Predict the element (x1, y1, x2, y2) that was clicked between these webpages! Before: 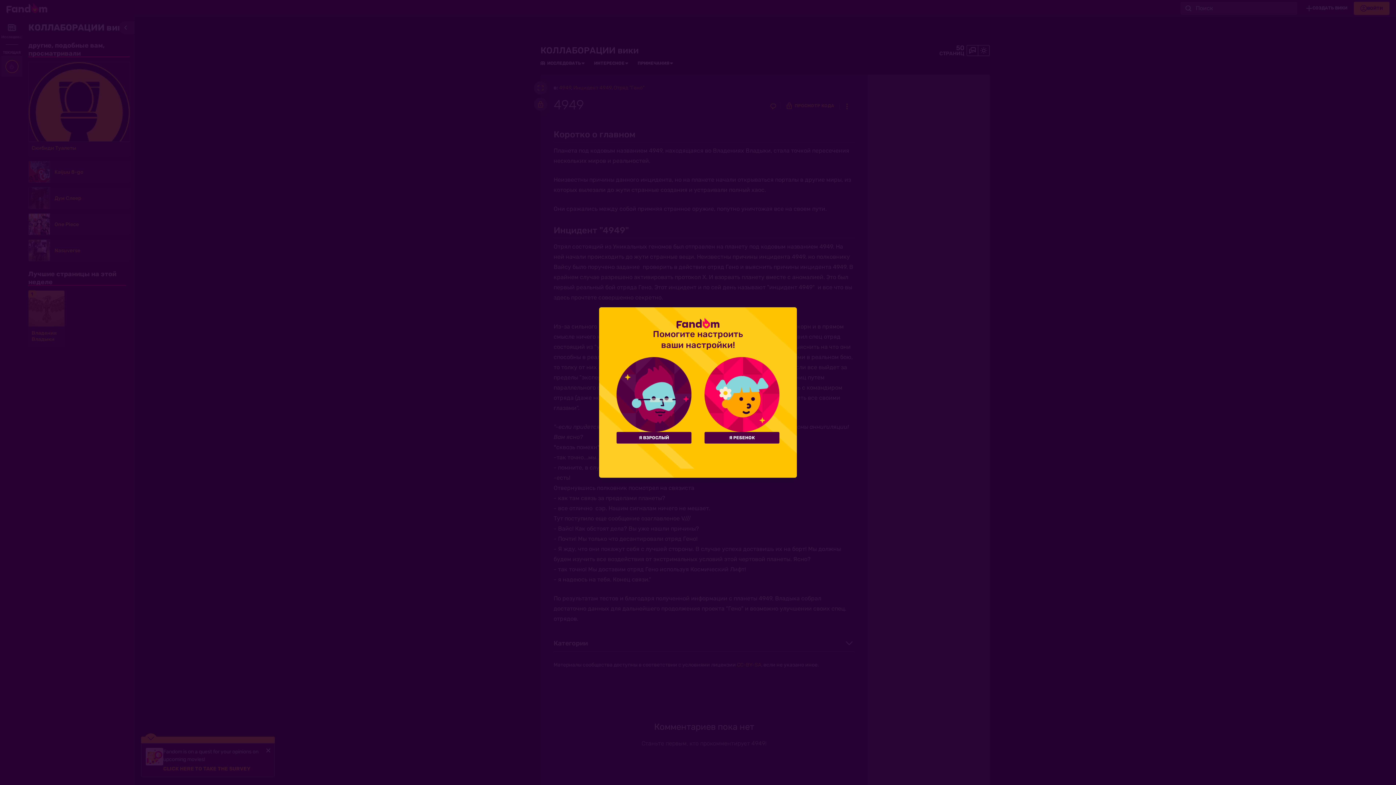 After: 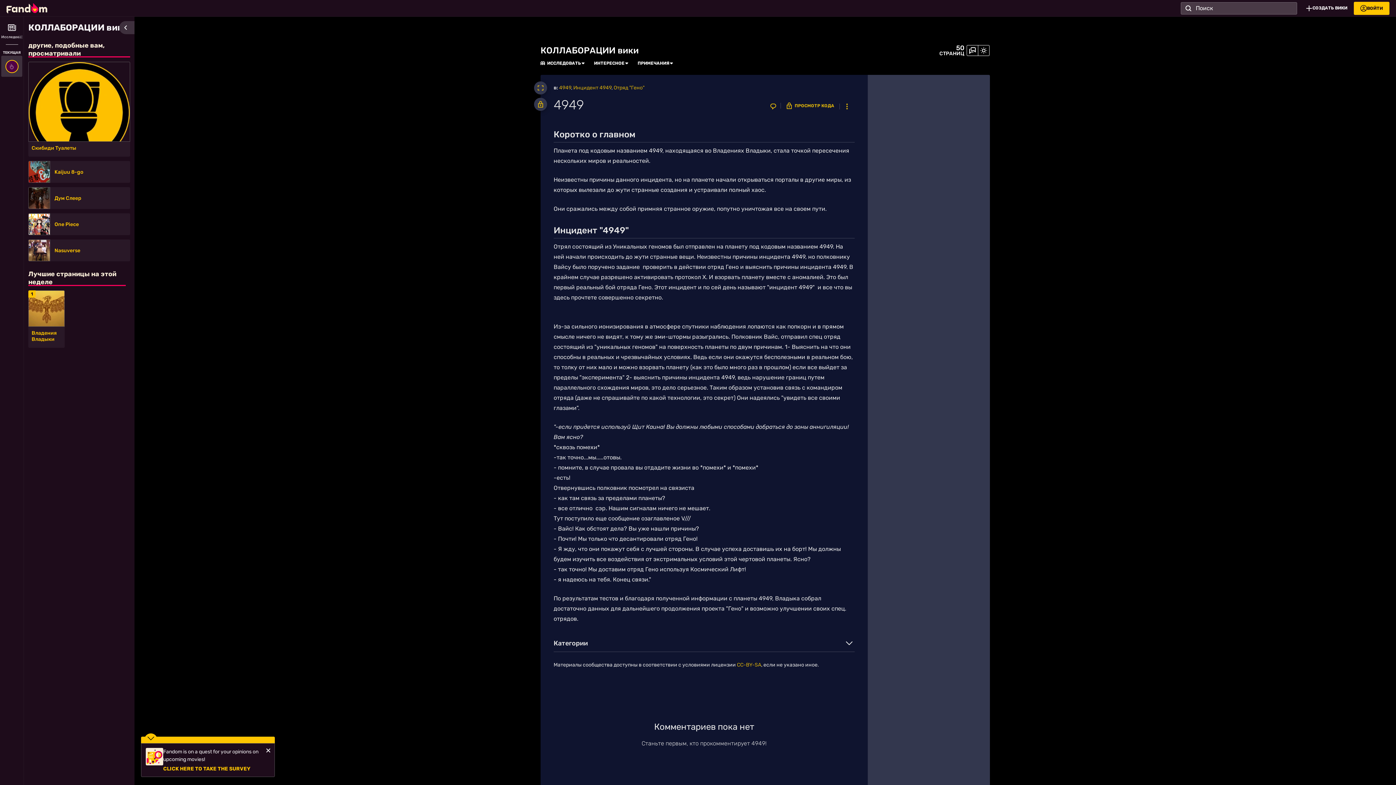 Action: bbox: (704, 432, 779, 443) label: Я РЕБЕНОК